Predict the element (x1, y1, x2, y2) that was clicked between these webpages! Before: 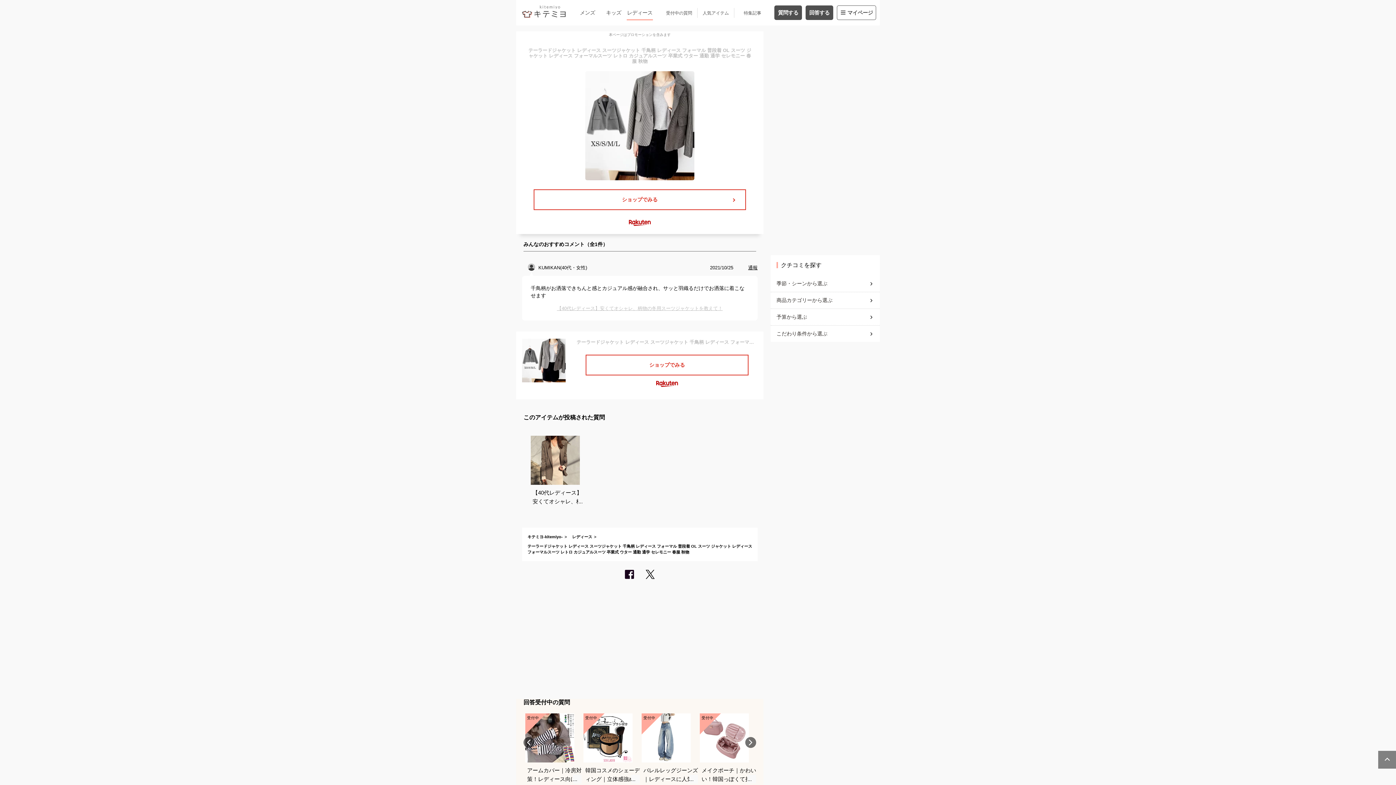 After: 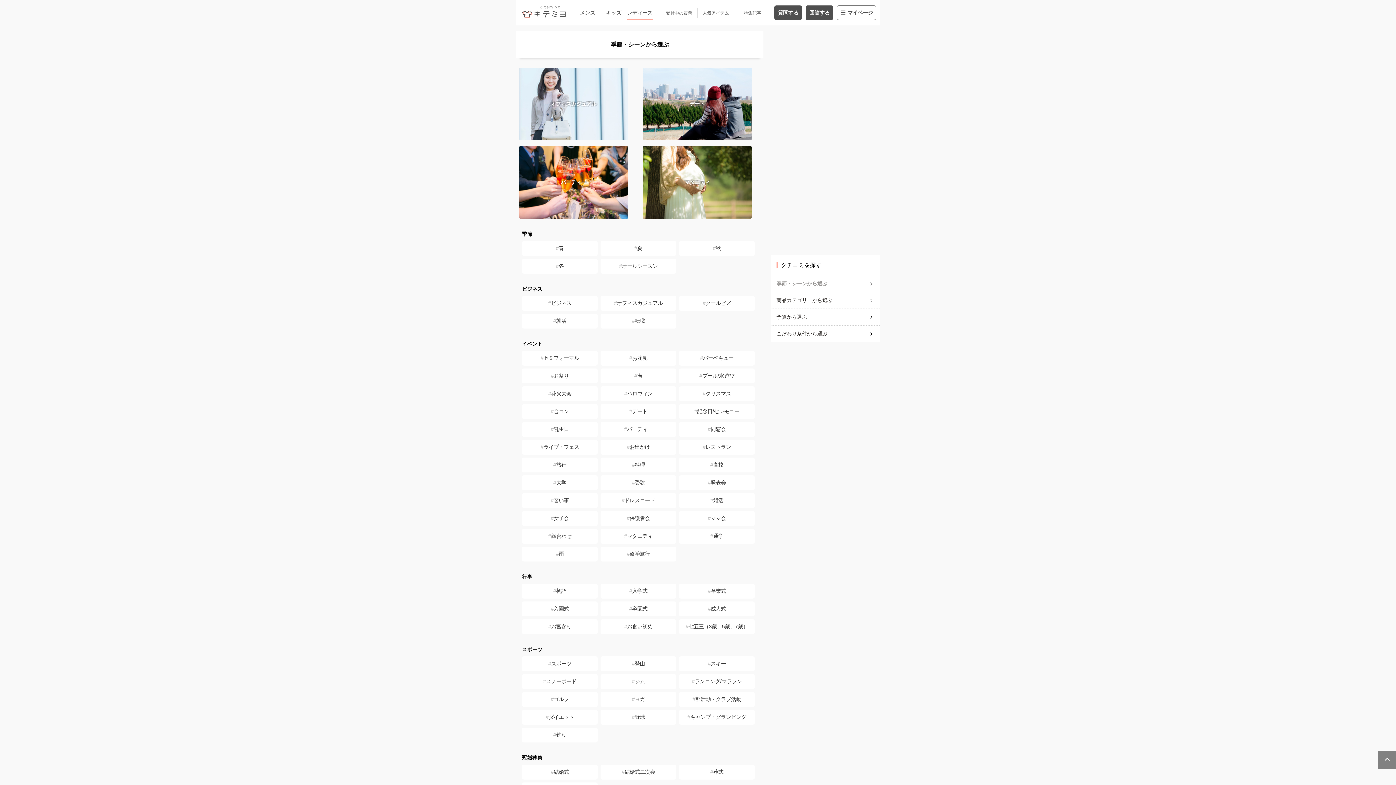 Action: label: 季節・シーンから選ぶ bbox: (776, 277, 874, 290)